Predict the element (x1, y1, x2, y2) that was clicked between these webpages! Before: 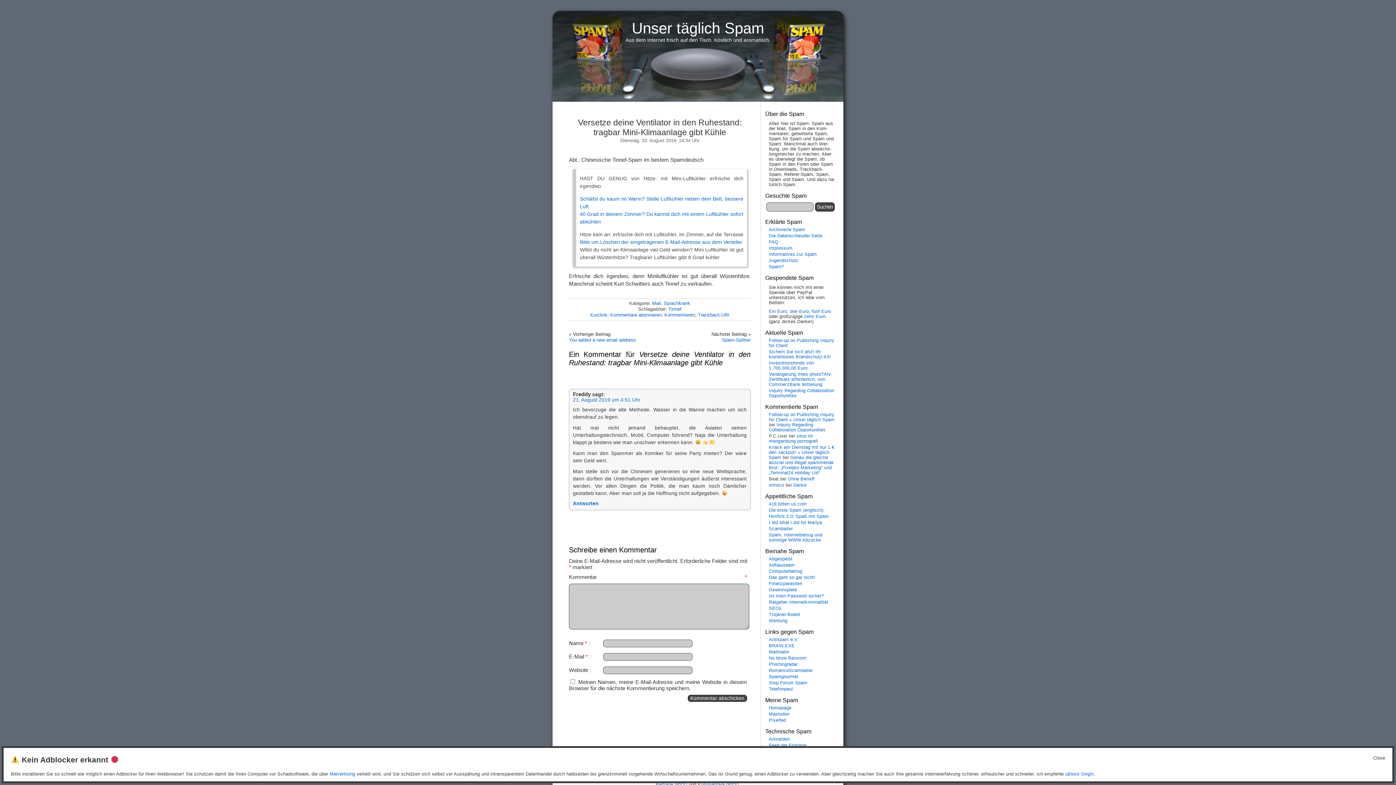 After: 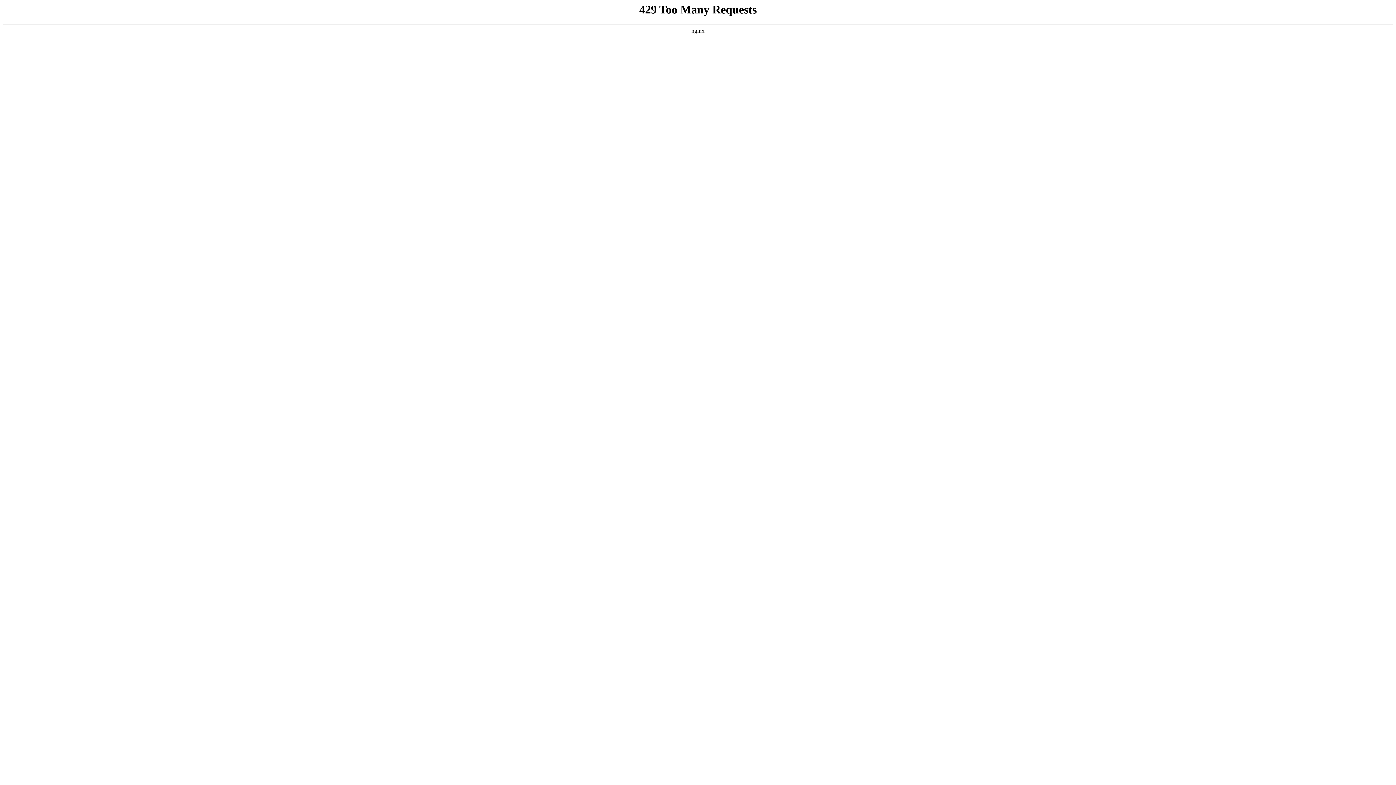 Action: label: Finanzparasiten bbox: (769, 581, 802, 586)